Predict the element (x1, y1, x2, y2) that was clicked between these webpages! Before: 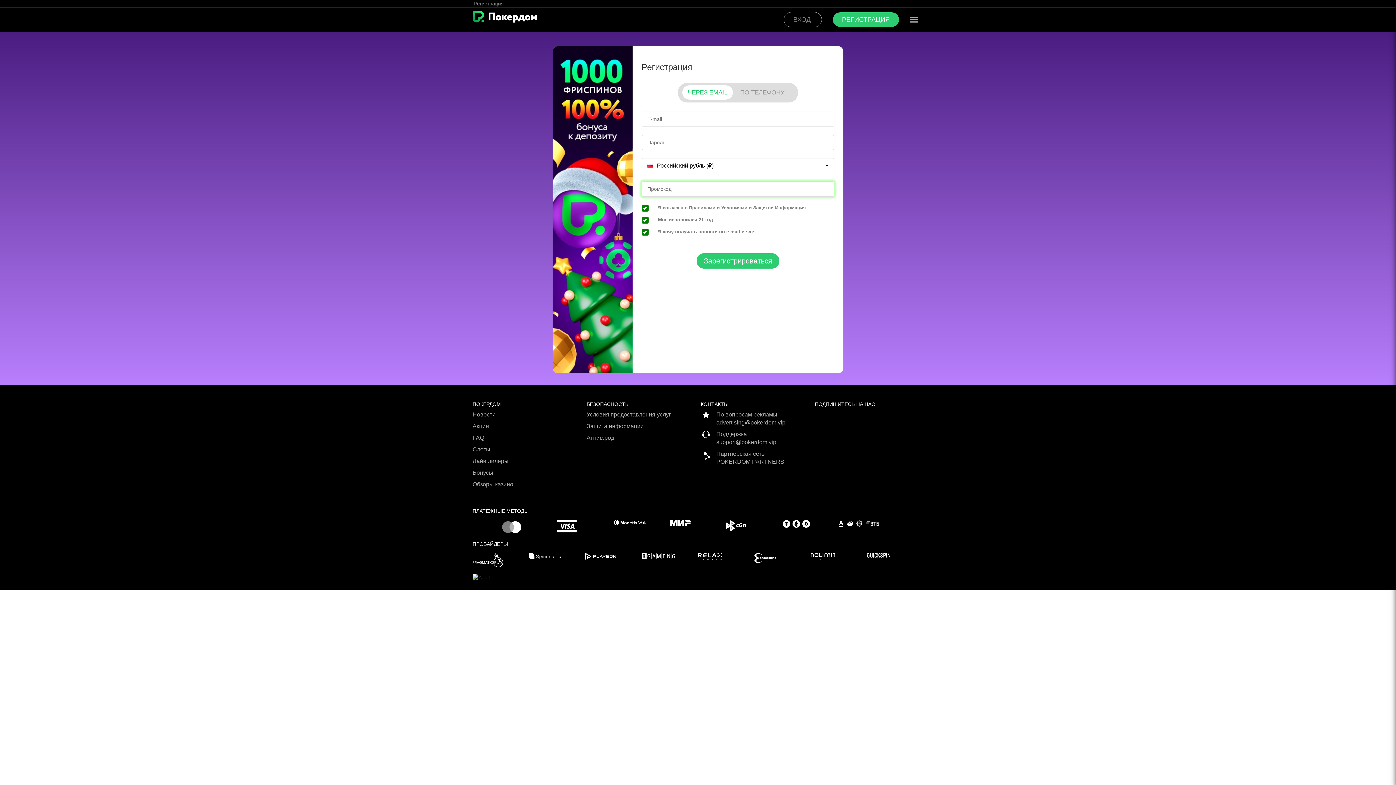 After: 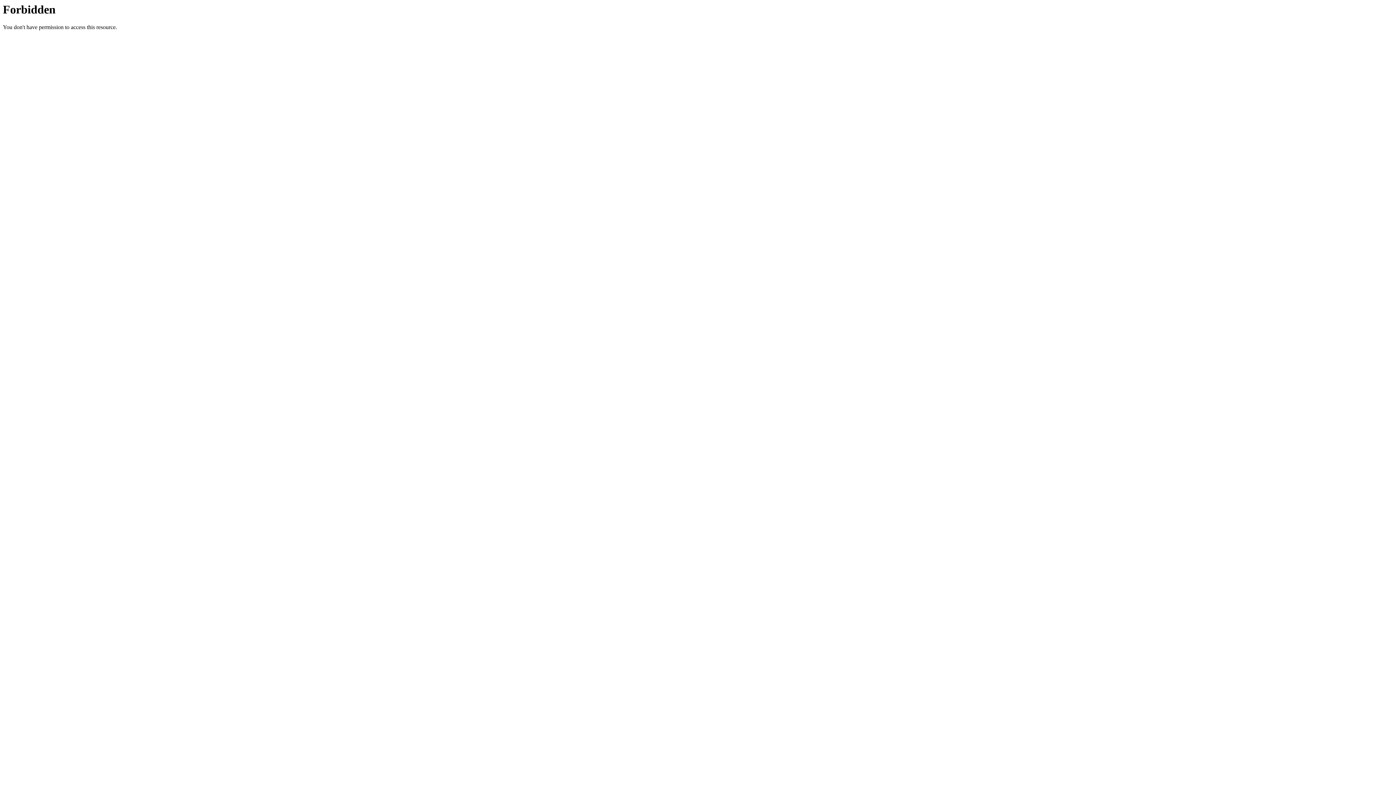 Action: bbox: (557, 520, 612, 532)